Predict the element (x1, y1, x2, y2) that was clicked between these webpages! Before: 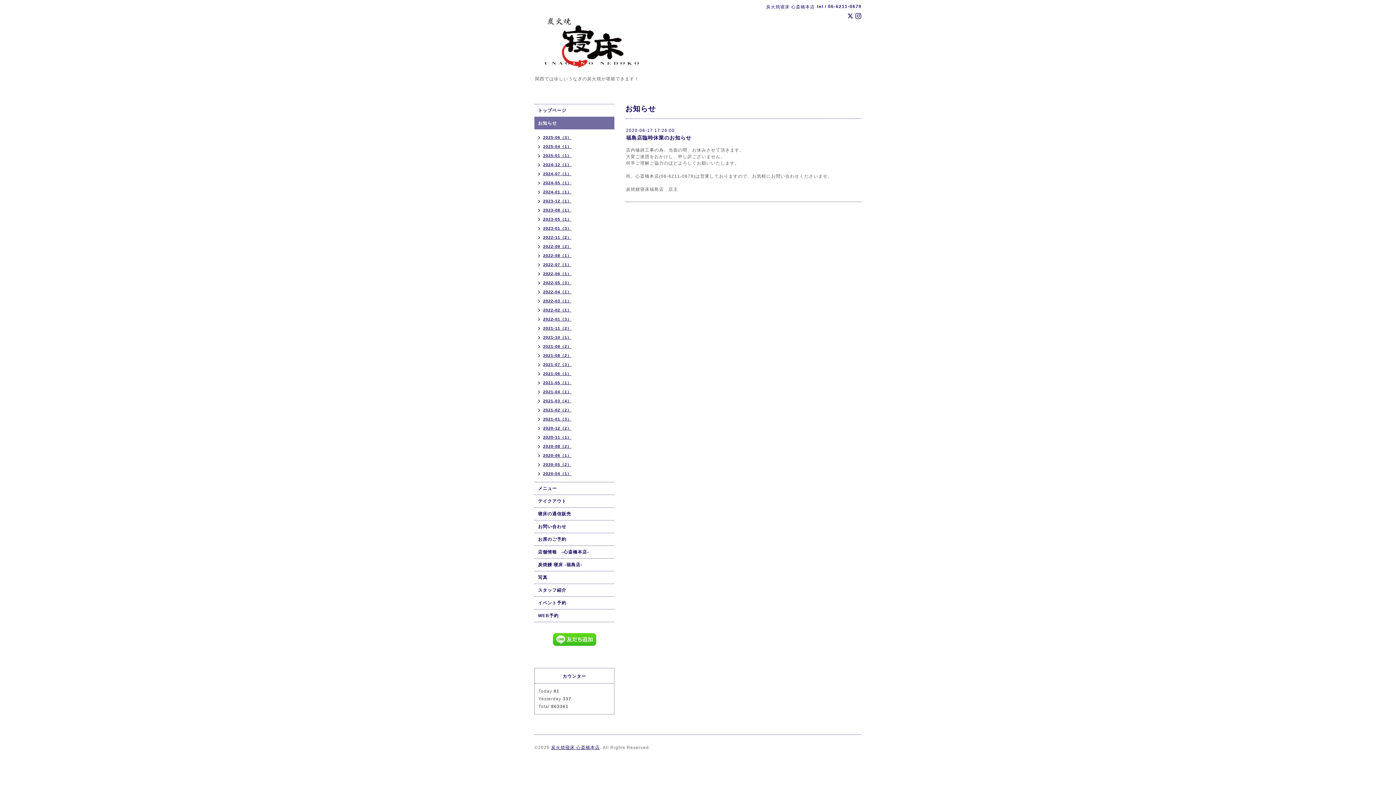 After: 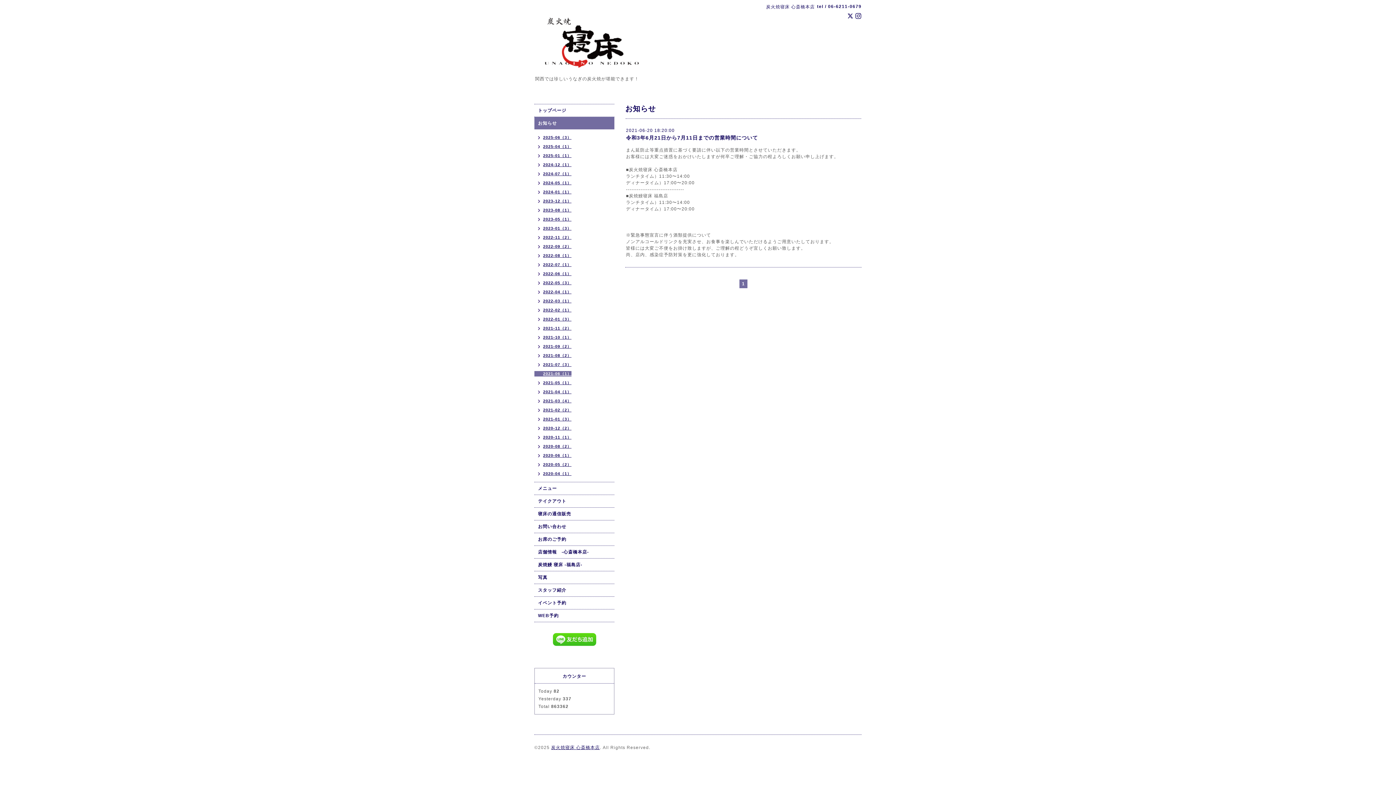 Action: label: 2021-06（1） bbox: (534, 371, 571, 376)